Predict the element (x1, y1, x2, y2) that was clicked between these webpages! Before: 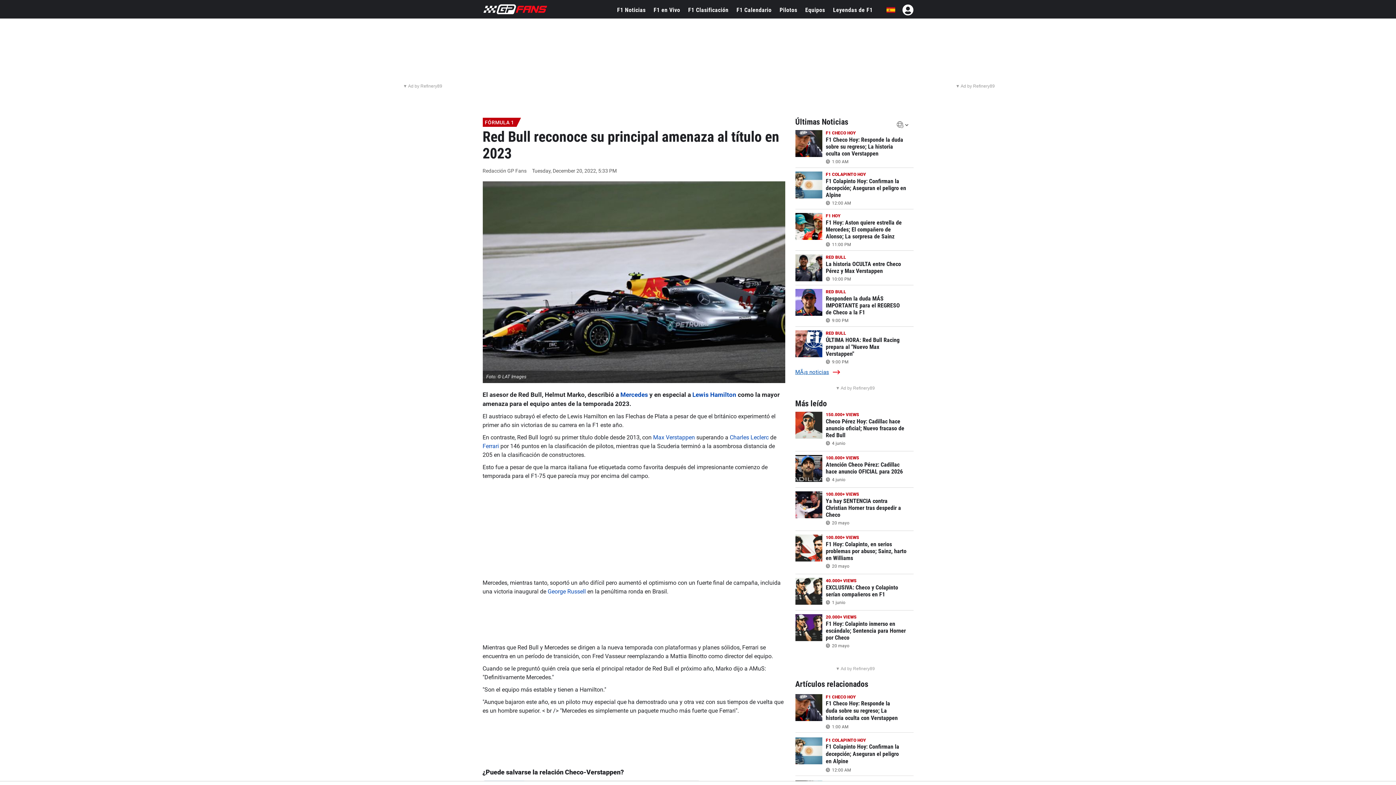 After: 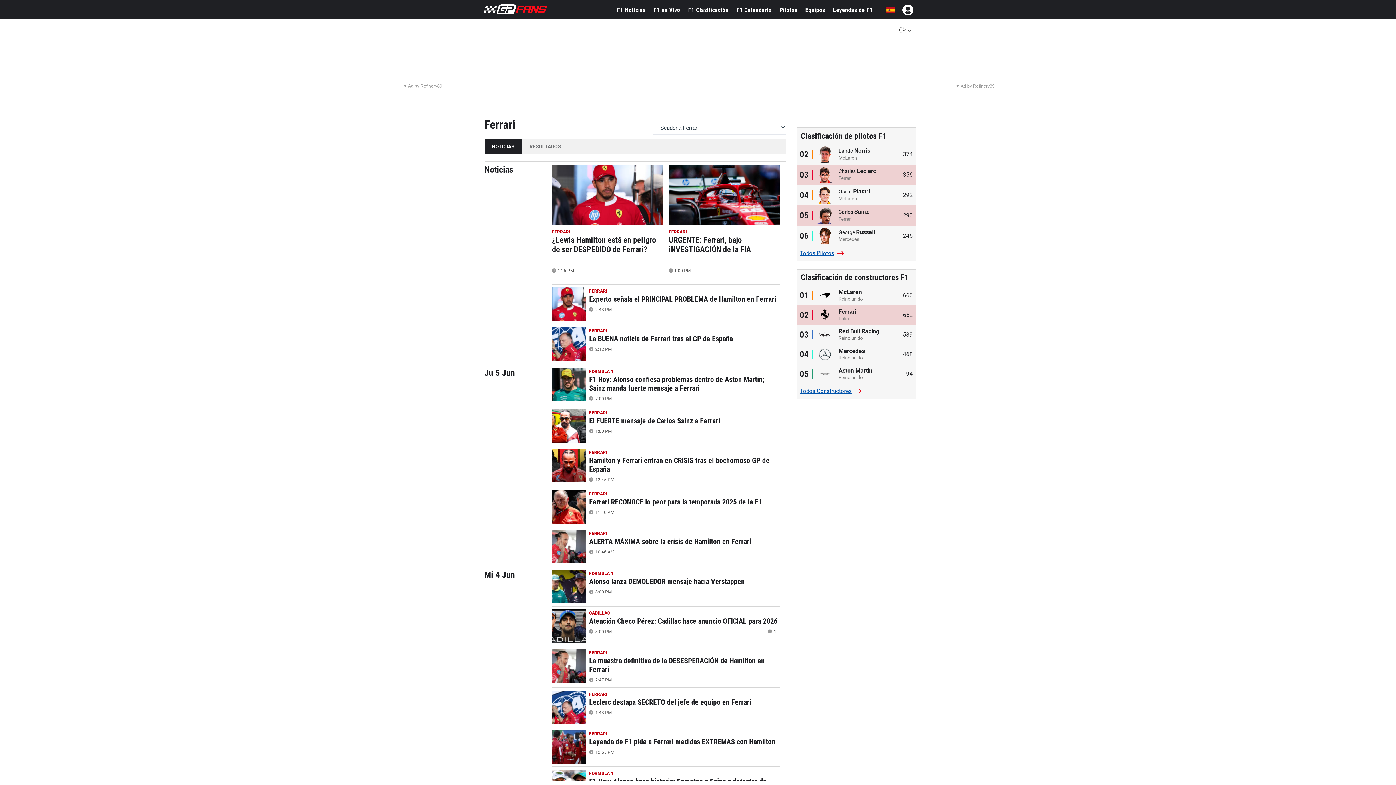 Action: label: Ferrari bbox: (482, 442, 499, 449)